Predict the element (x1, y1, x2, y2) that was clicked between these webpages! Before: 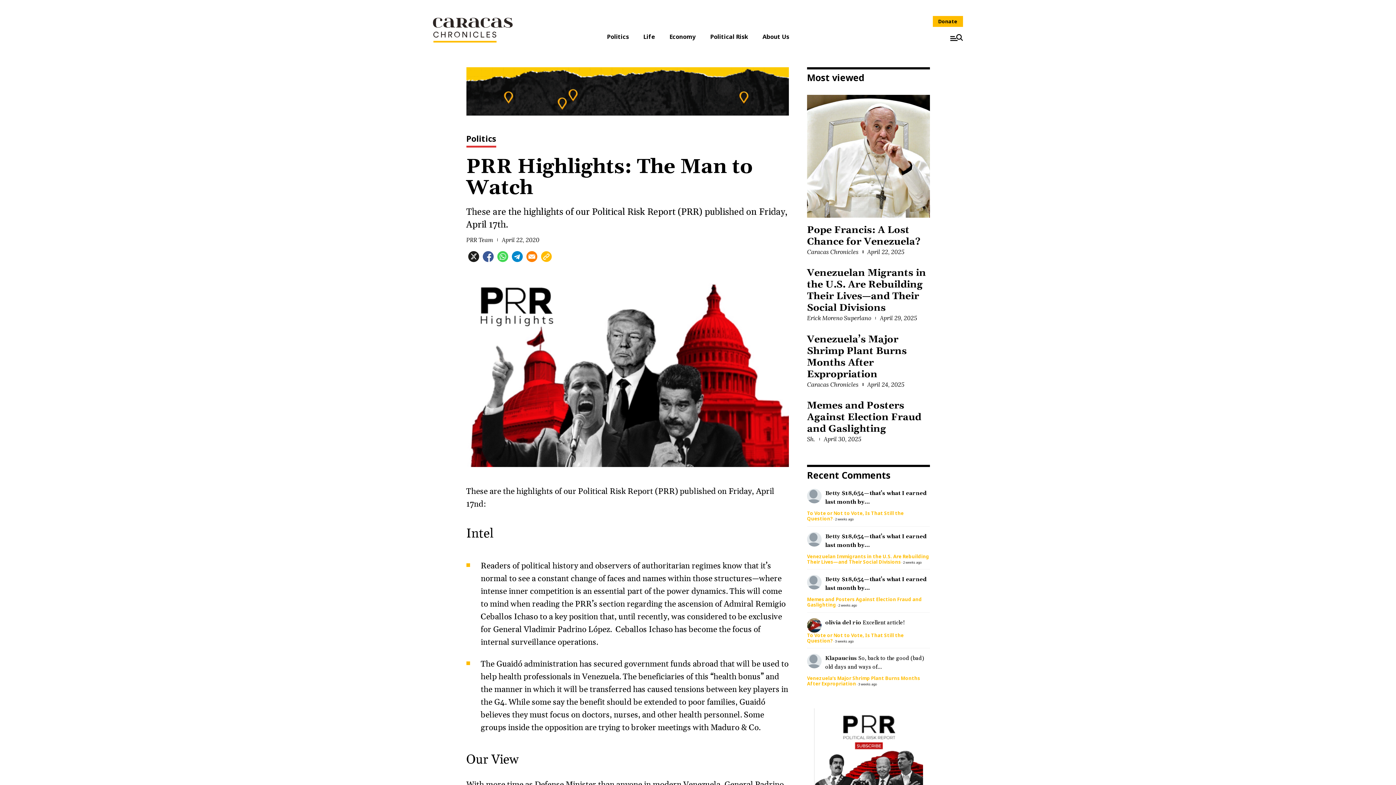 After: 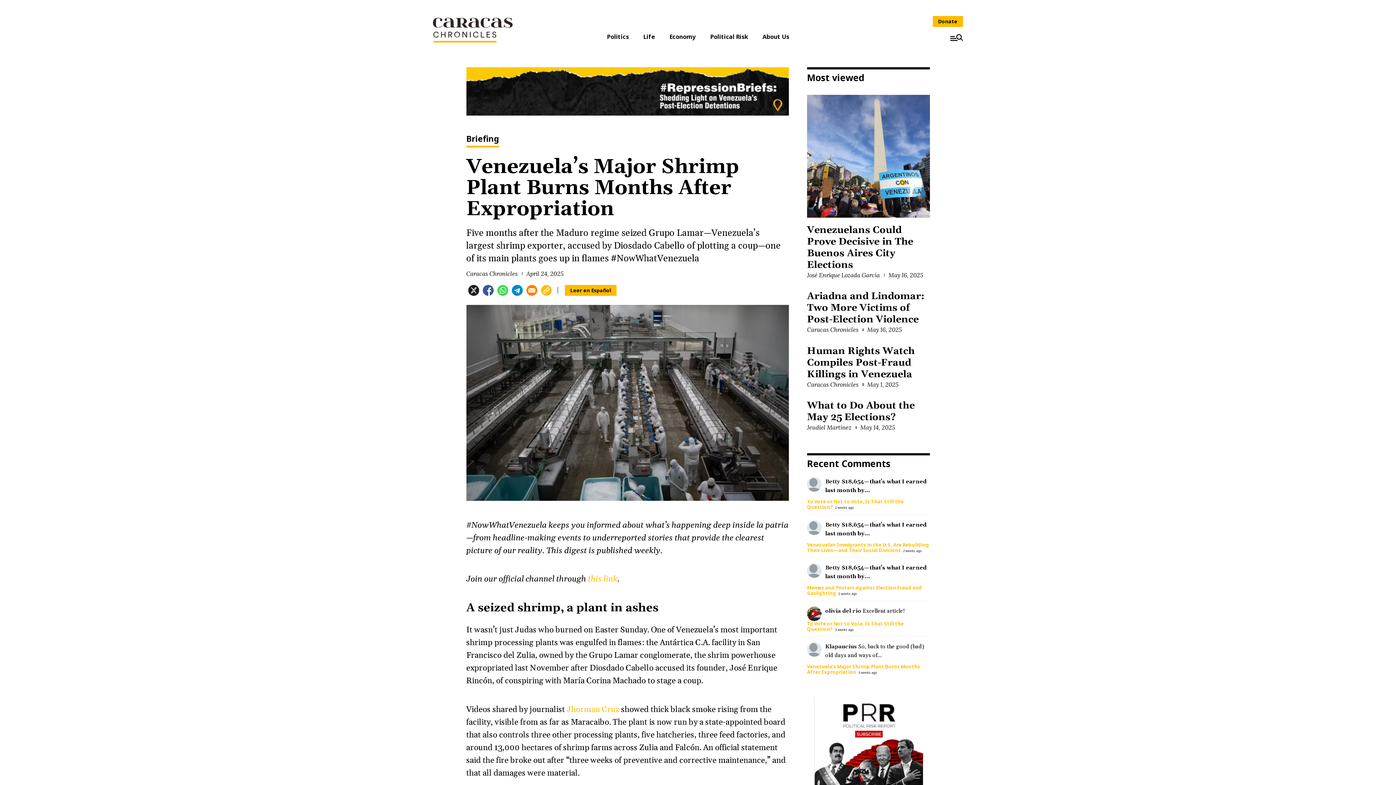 Action: bbox: (858, 682, 877, 687) label: 3 weeks ago